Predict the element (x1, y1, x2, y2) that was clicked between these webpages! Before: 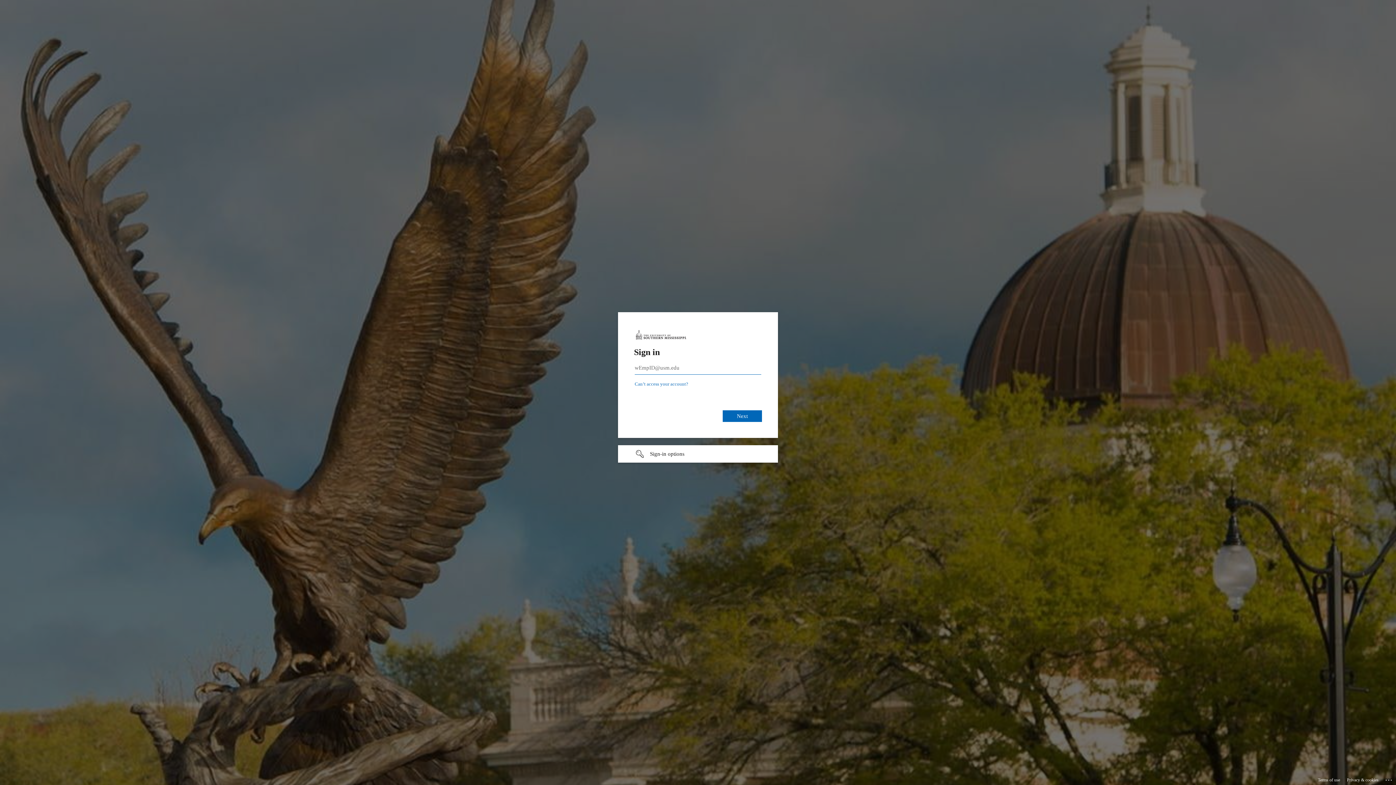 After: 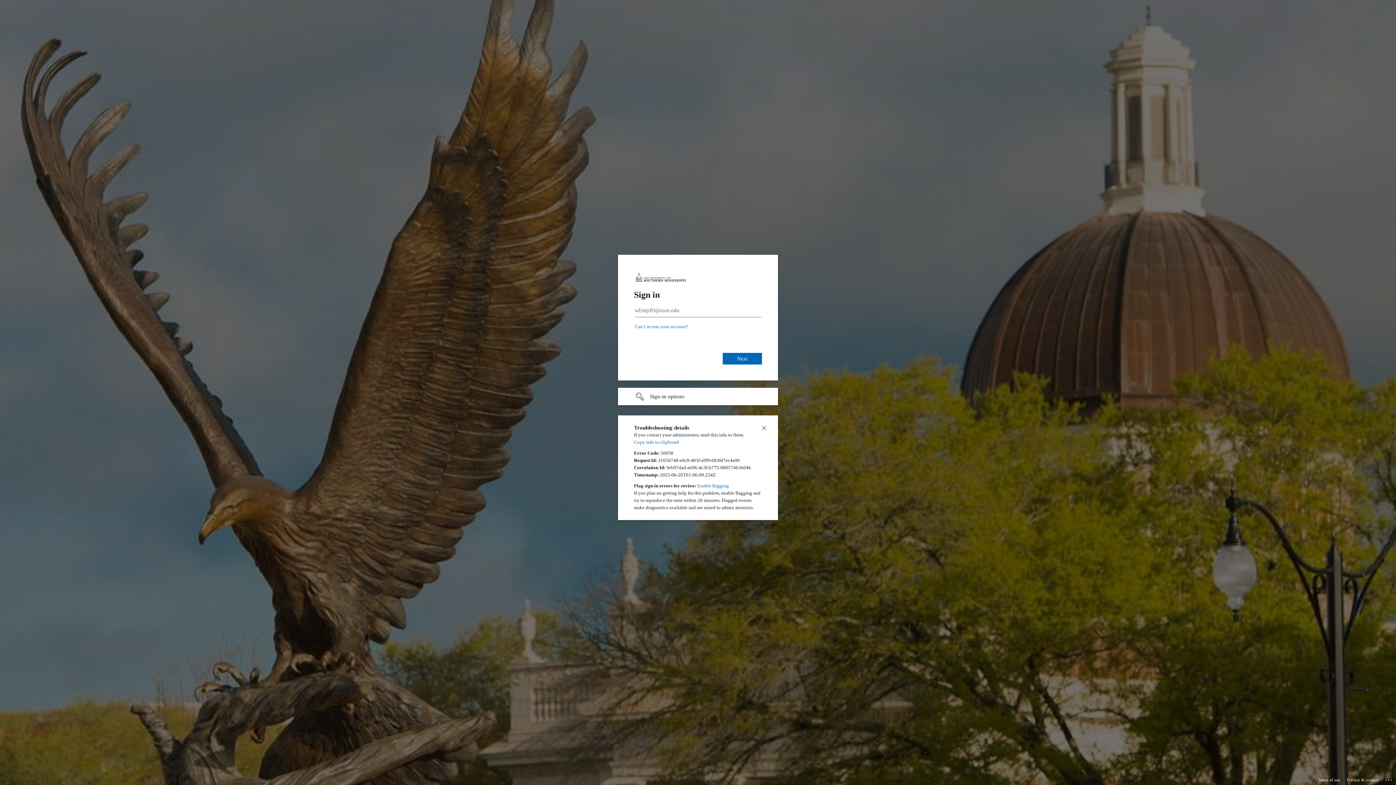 Action: bbox: (1385, 775, 1393, 783) label: Click here for troubleshooting information